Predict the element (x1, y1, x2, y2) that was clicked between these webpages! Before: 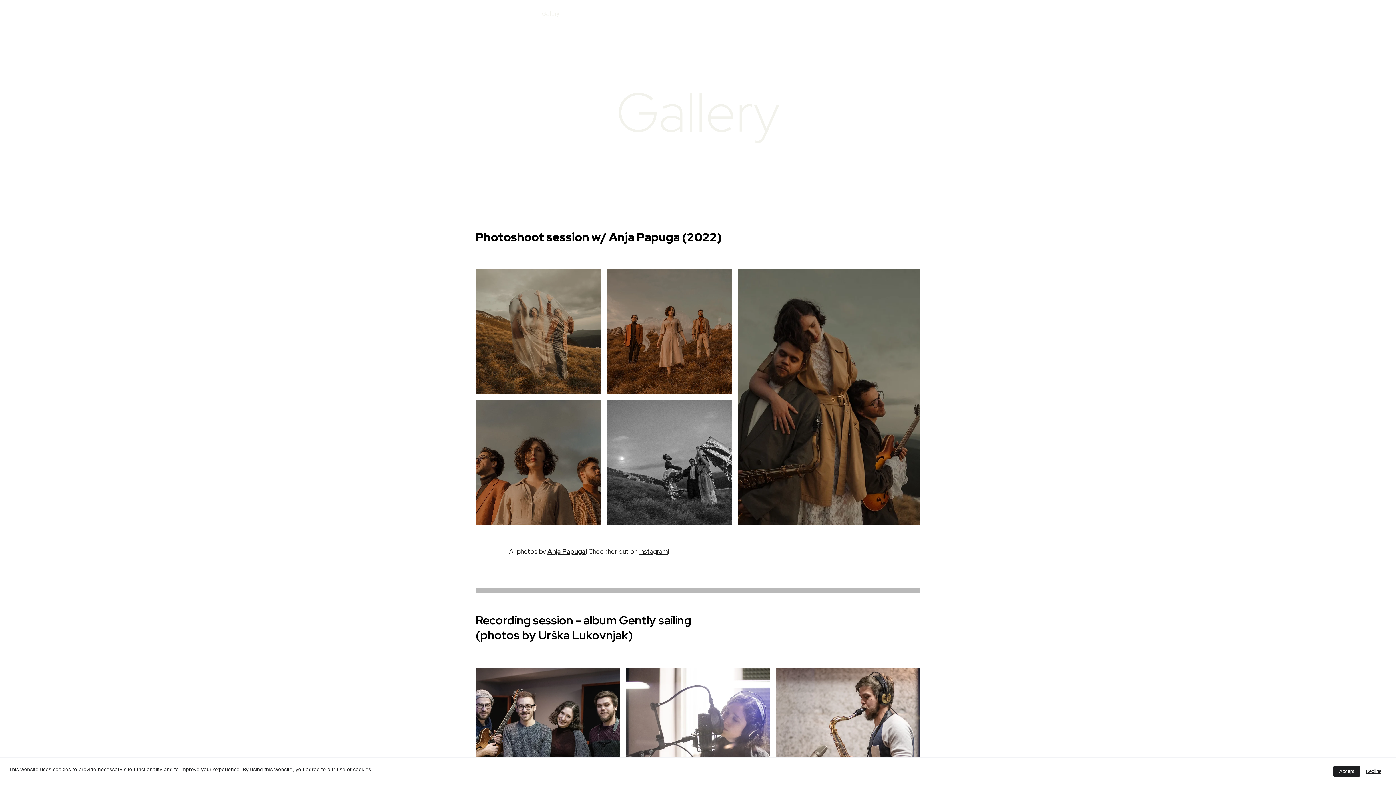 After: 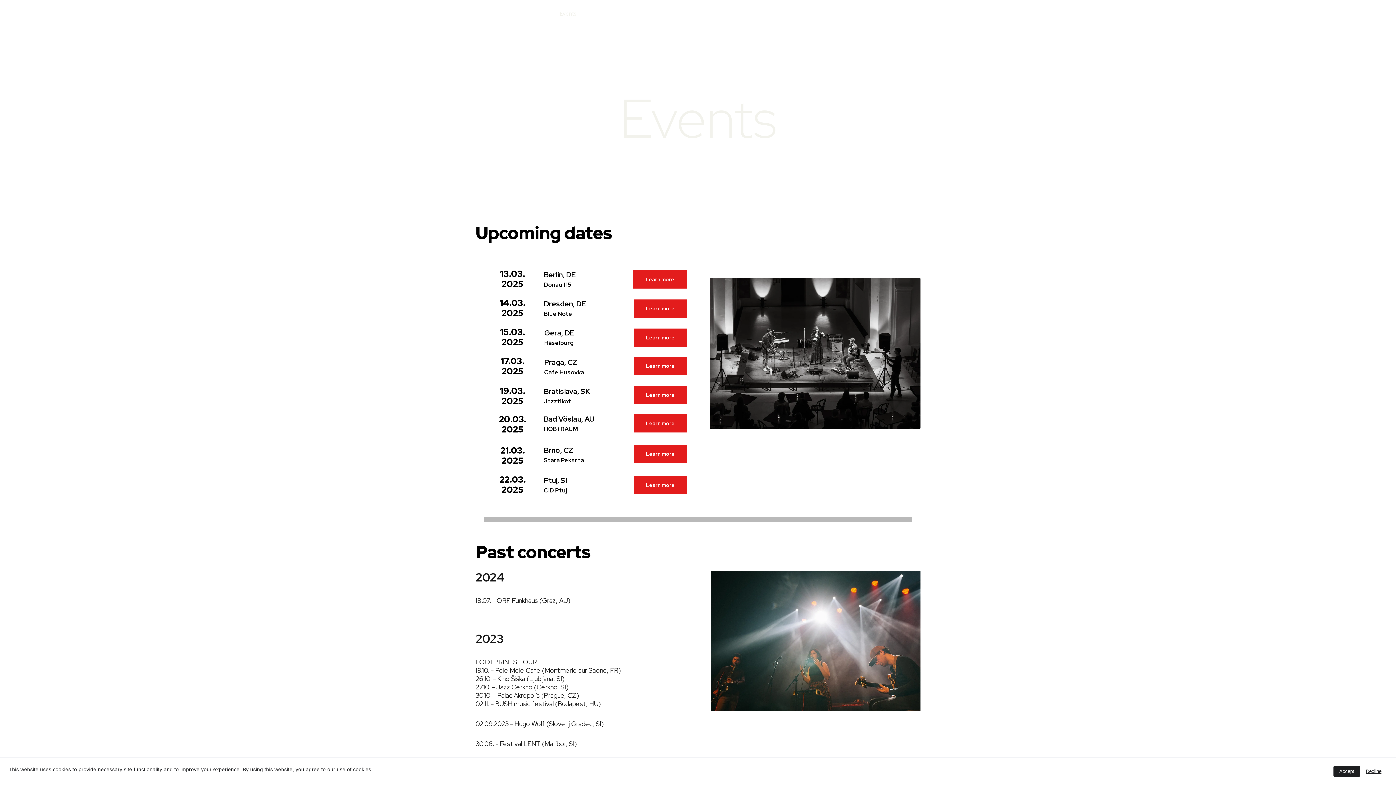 Action: label: Events bbox: (559, 8, 577, 18)